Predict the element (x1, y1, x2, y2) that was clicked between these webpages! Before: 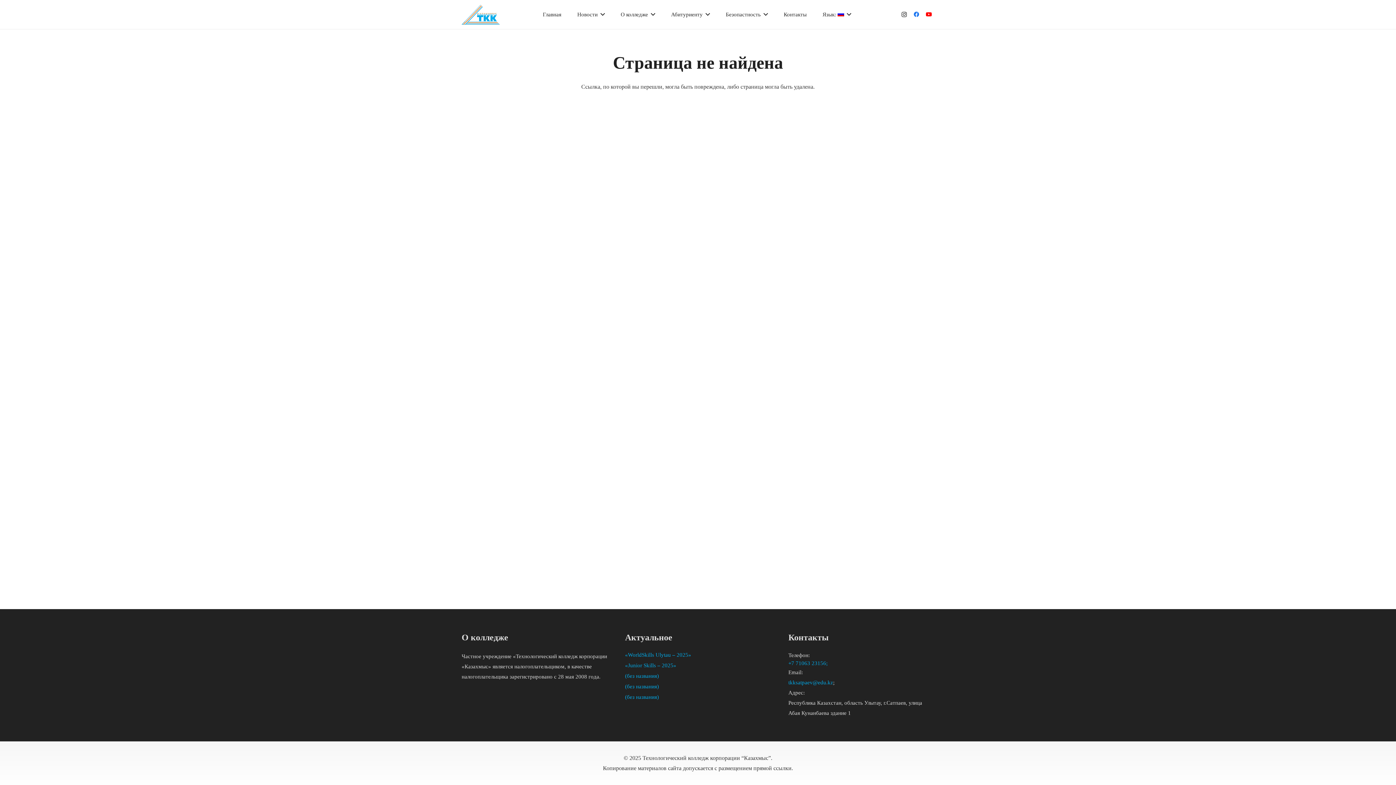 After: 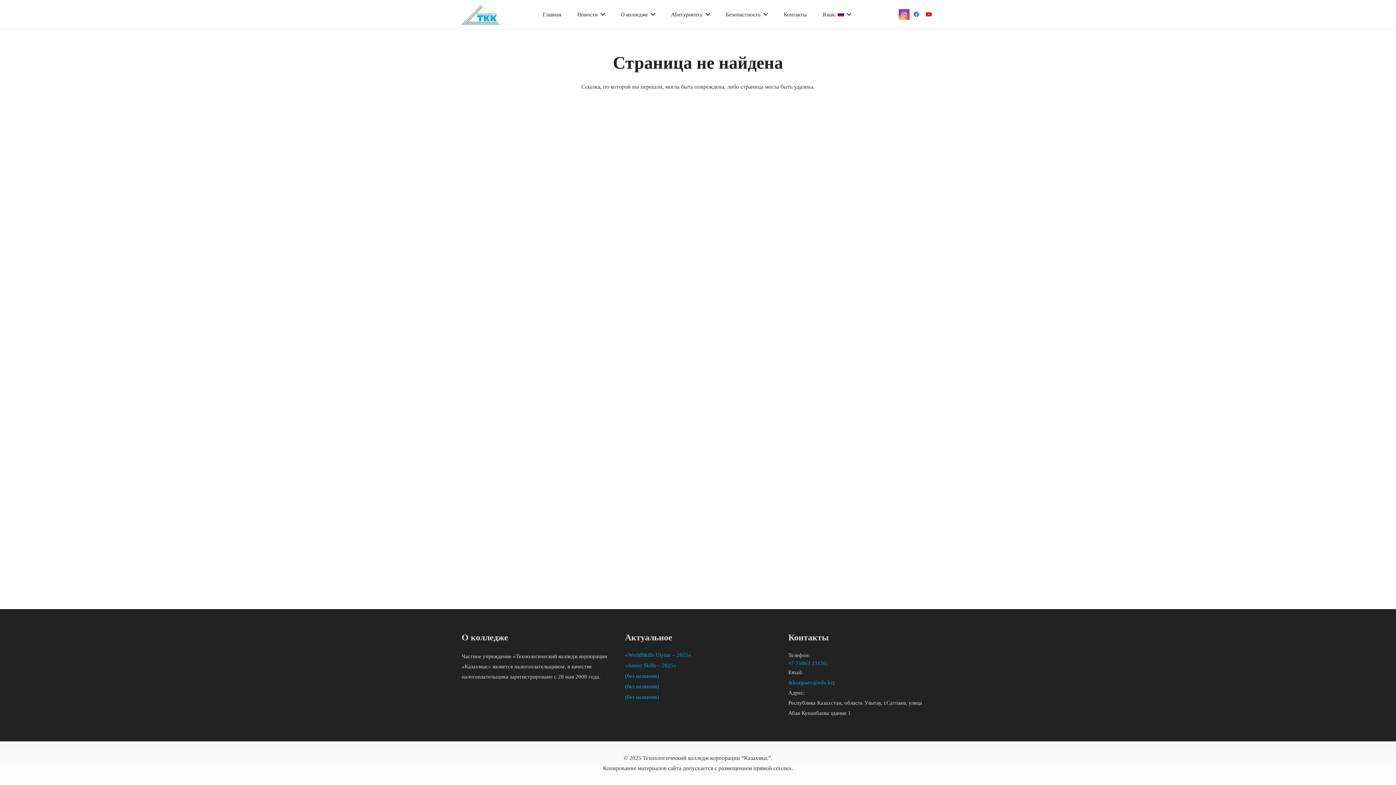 Action: bbox: (898, 9, 909, 20) label: Instagram